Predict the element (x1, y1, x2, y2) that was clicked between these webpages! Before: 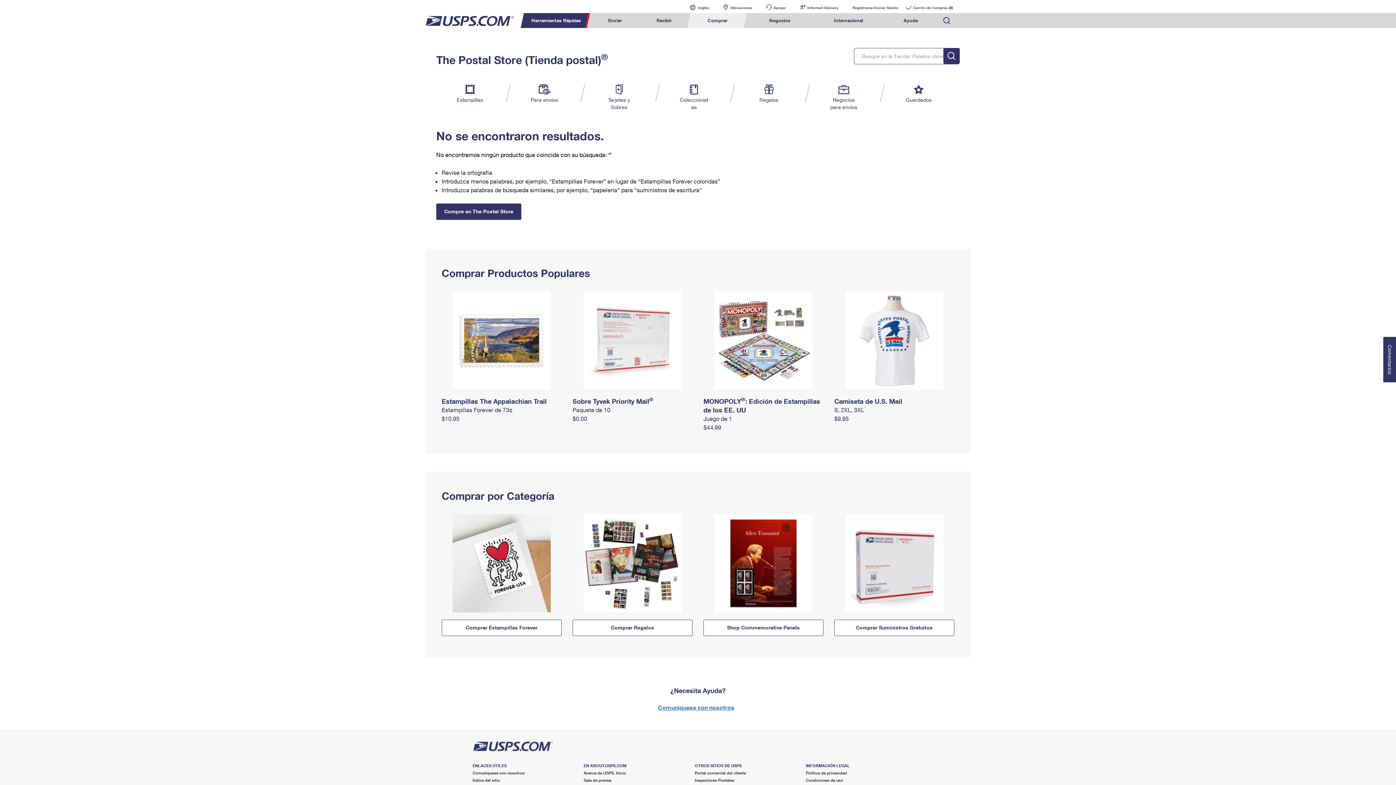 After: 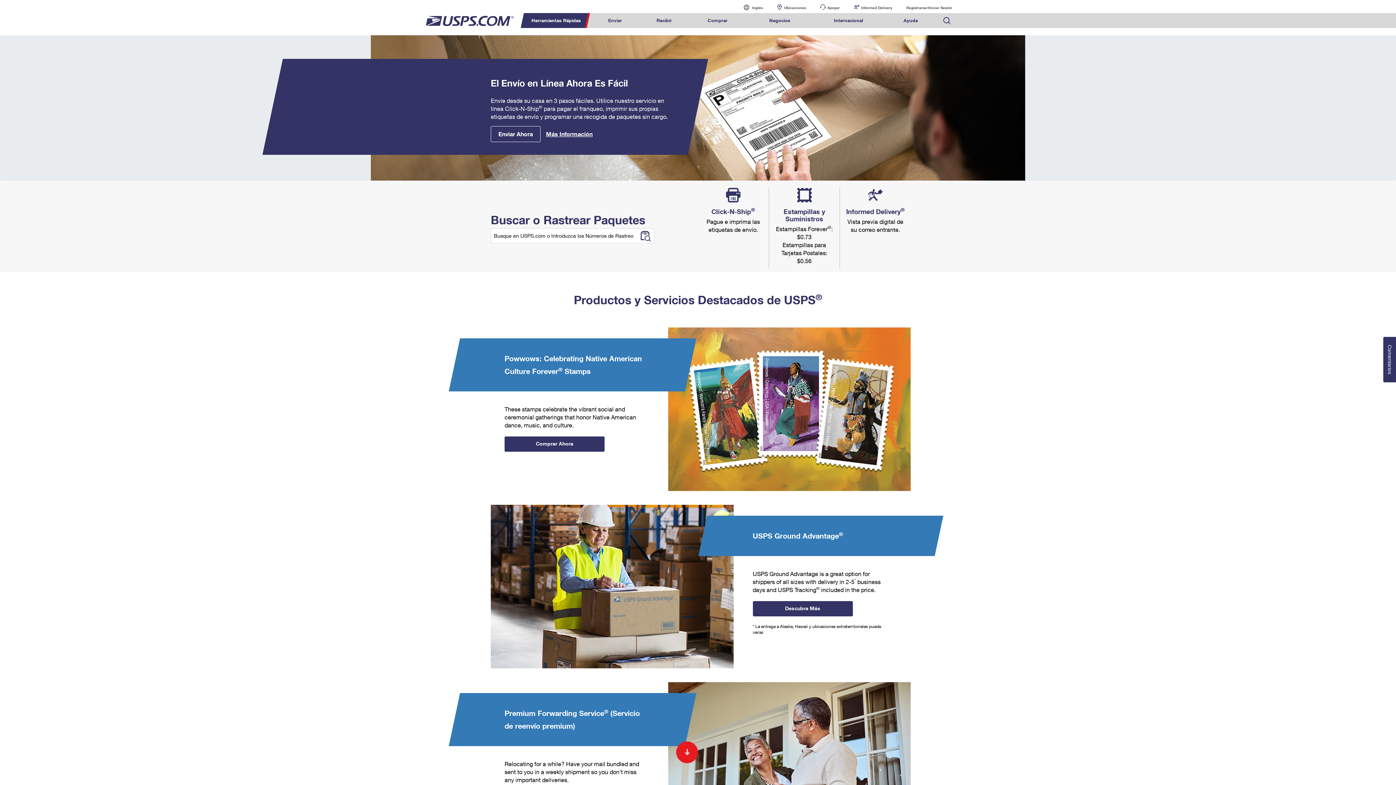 Action: bbox: (425, 15, 523, 28)